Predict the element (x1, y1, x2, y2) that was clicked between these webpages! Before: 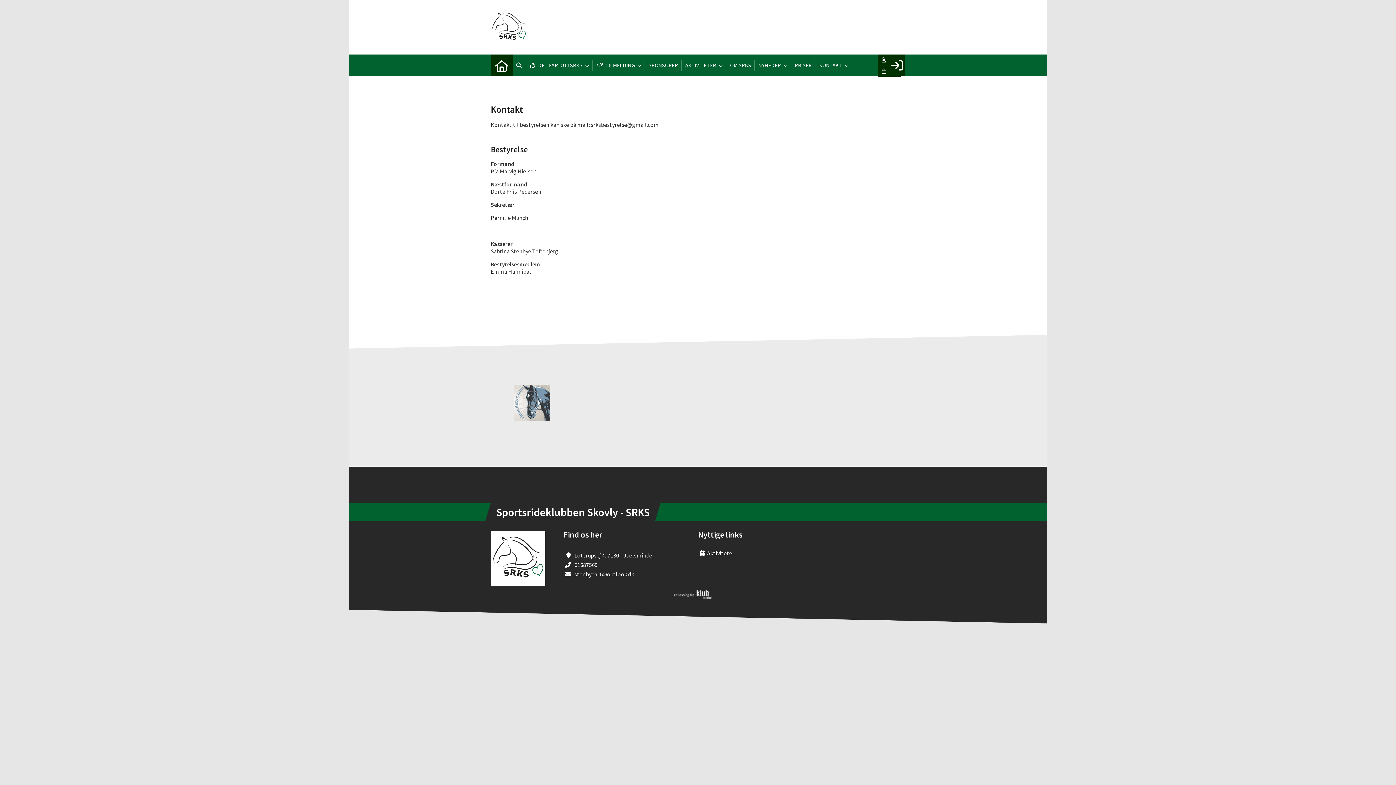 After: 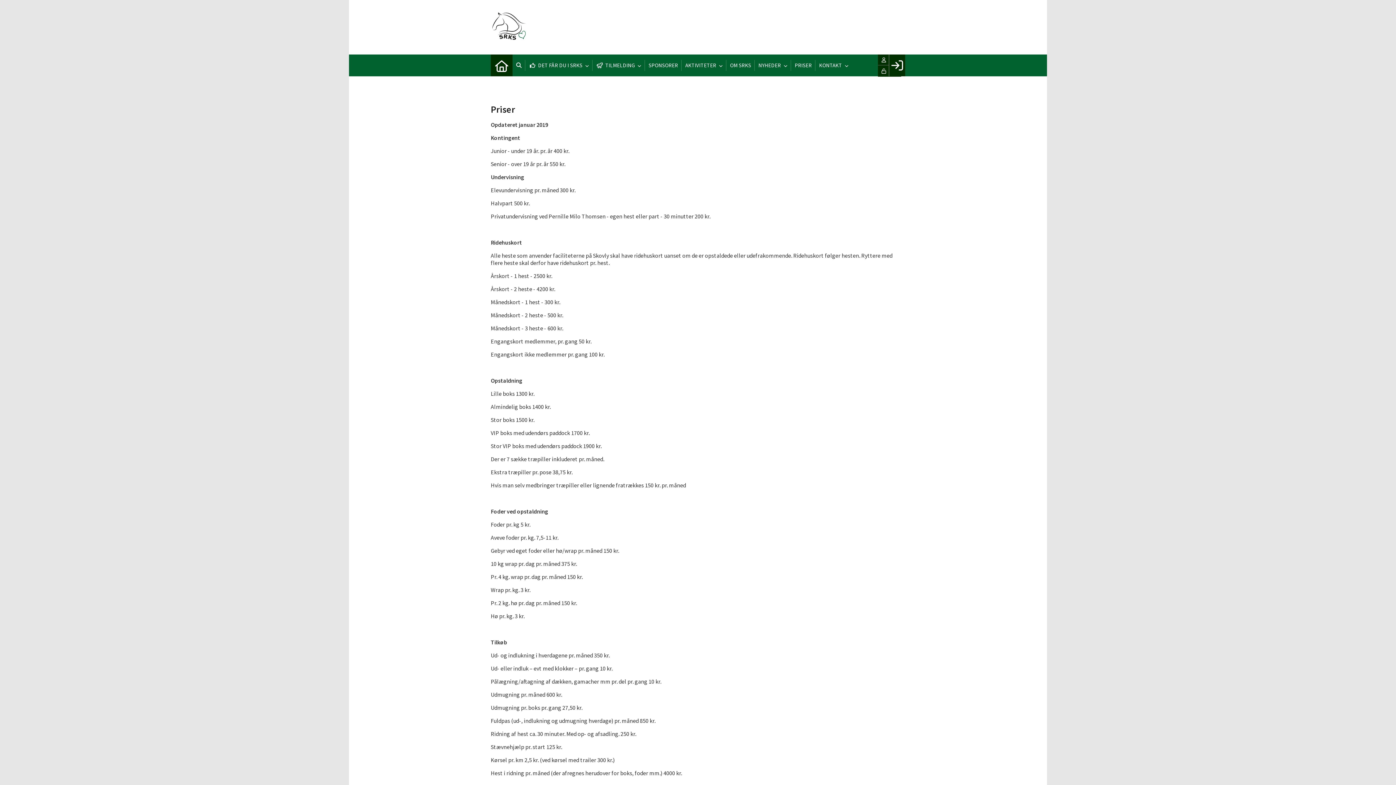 Action: bbox: (791, 54, 815, 76) label: PRISER